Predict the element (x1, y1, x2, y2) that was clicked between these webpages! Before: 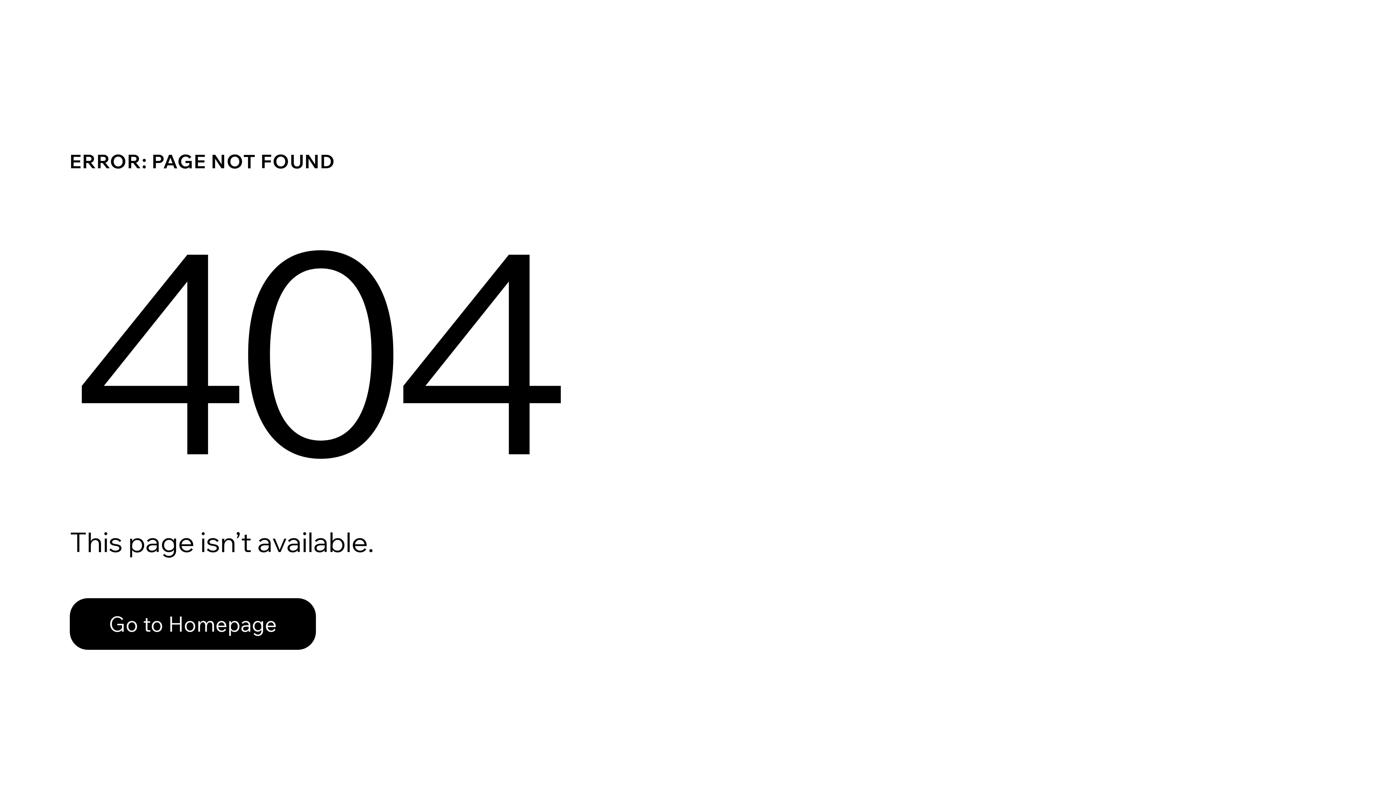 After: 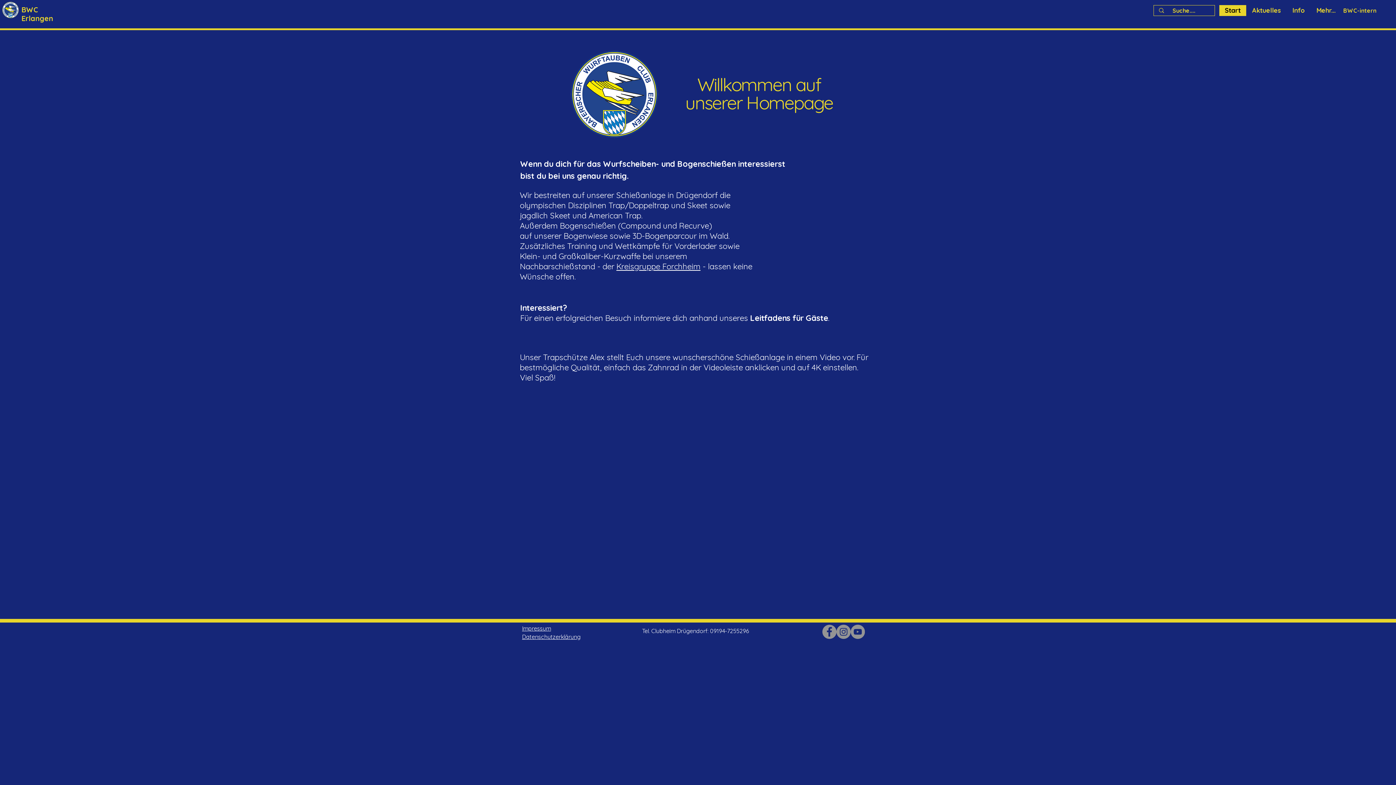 Action: bbox: (69, 582, 768, 659) label: Go to Homepage